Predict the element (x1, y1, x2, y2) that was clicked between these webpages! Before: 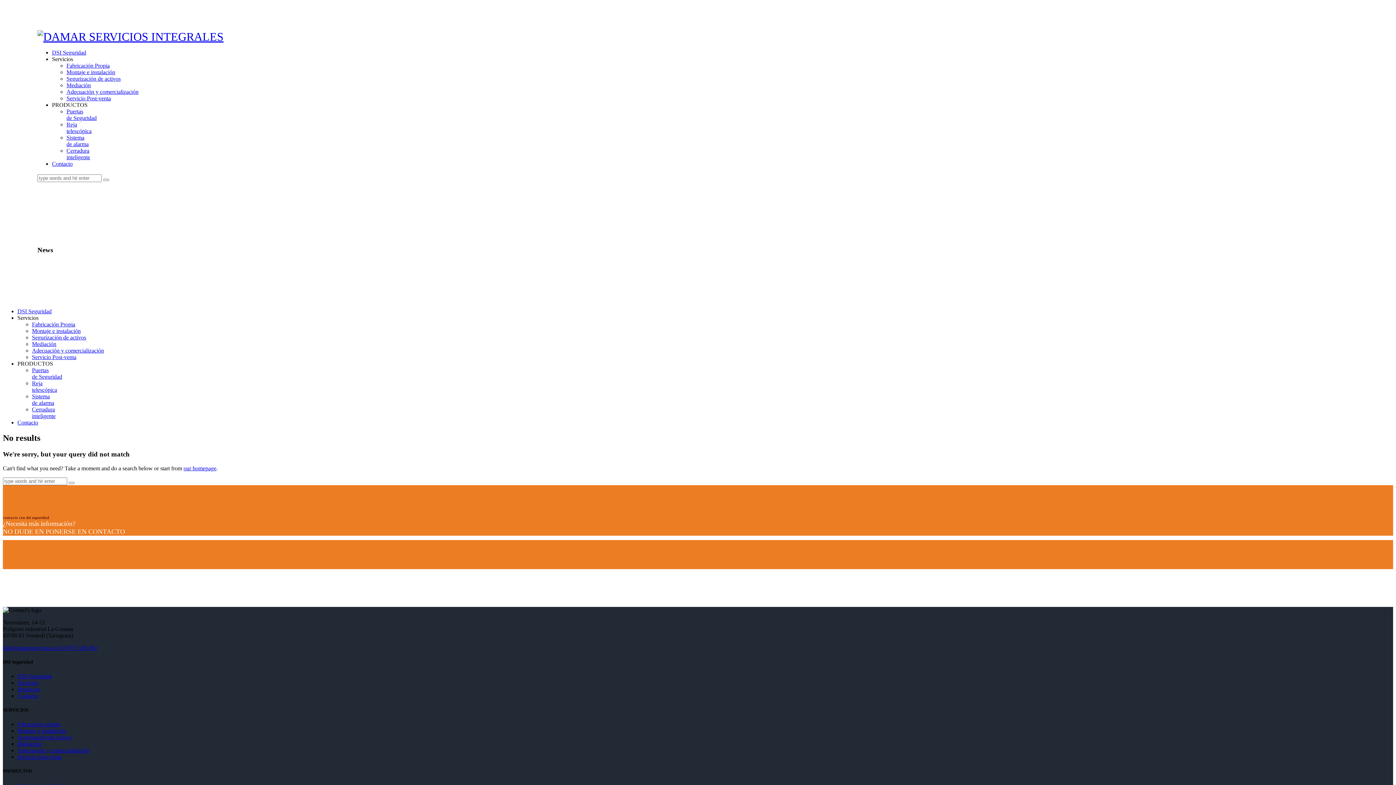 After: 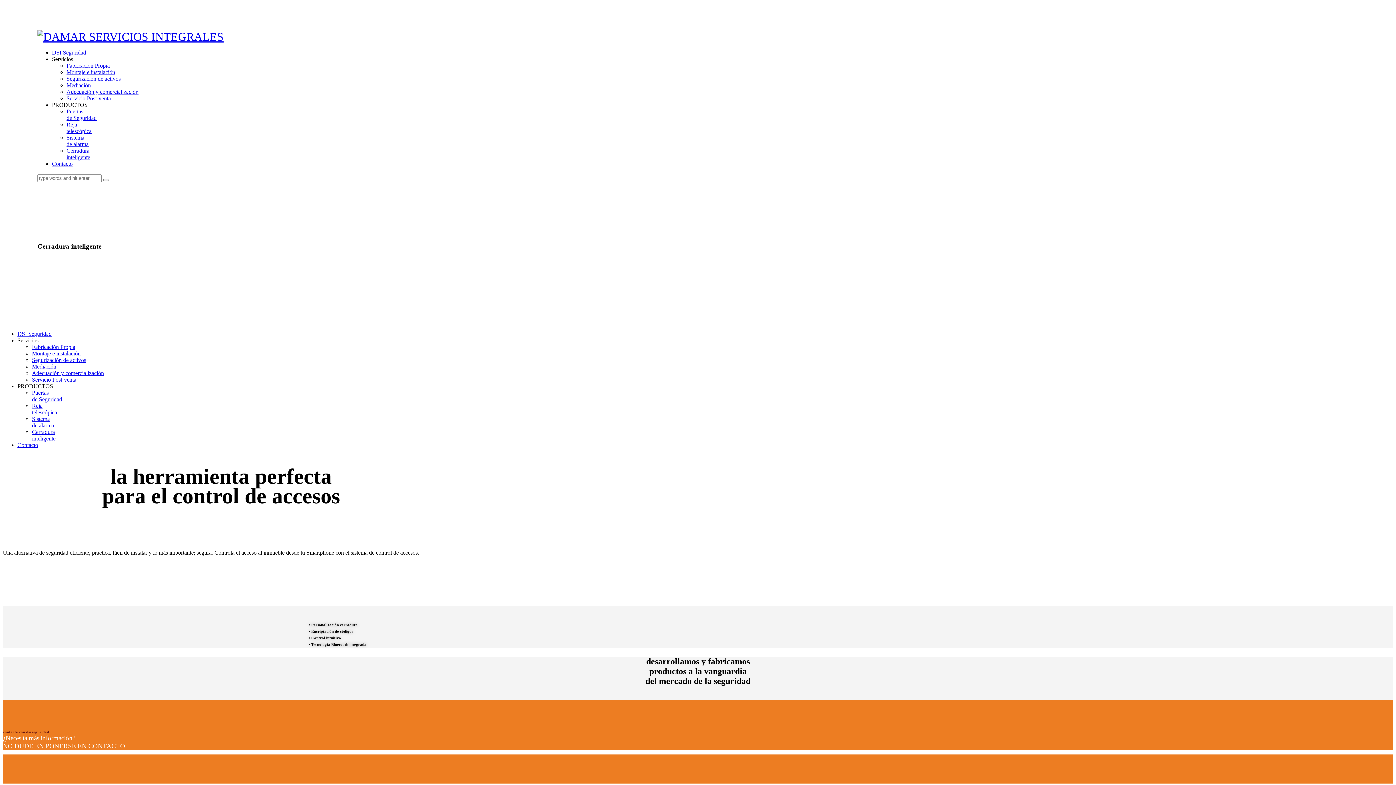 Action: label: Cerradura
inteligente bbox: (66, 147, 90, 160)